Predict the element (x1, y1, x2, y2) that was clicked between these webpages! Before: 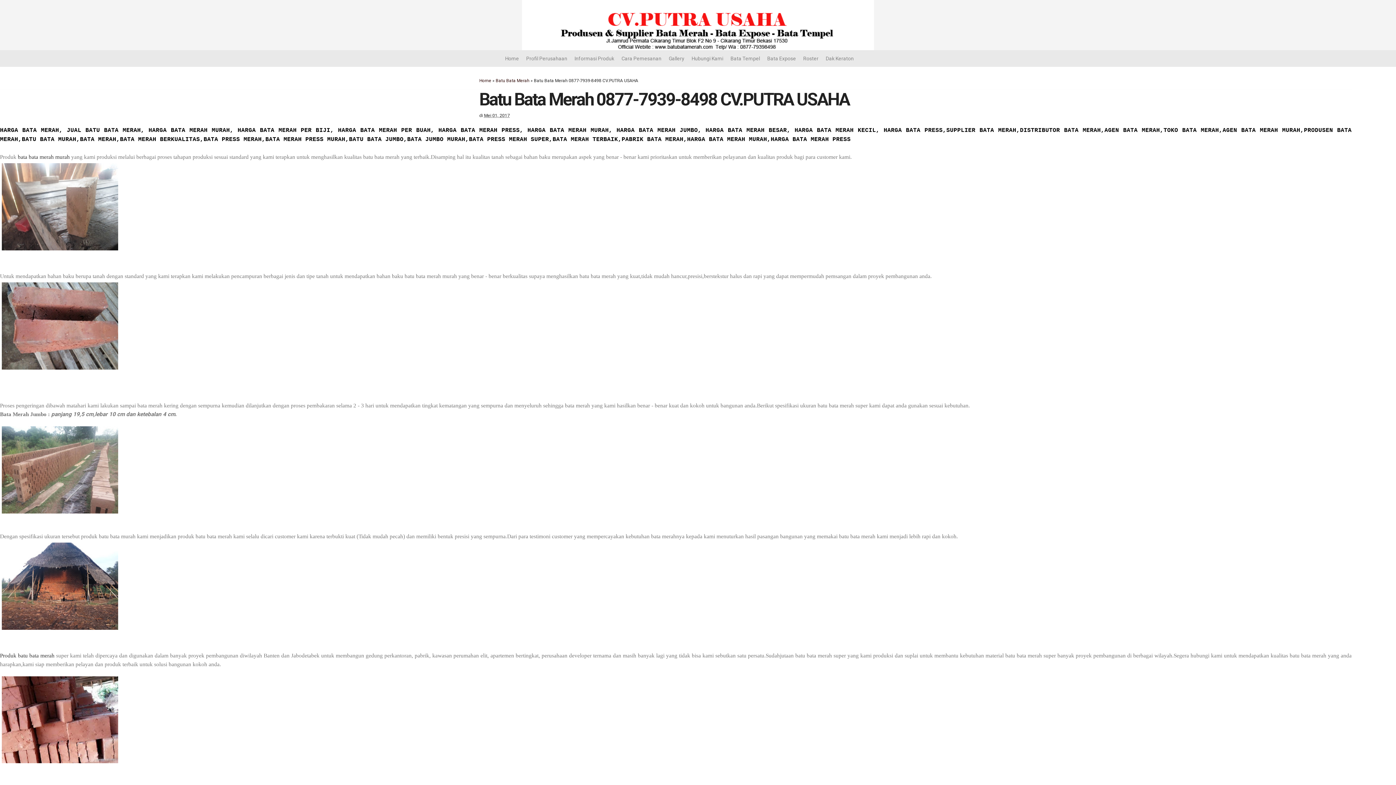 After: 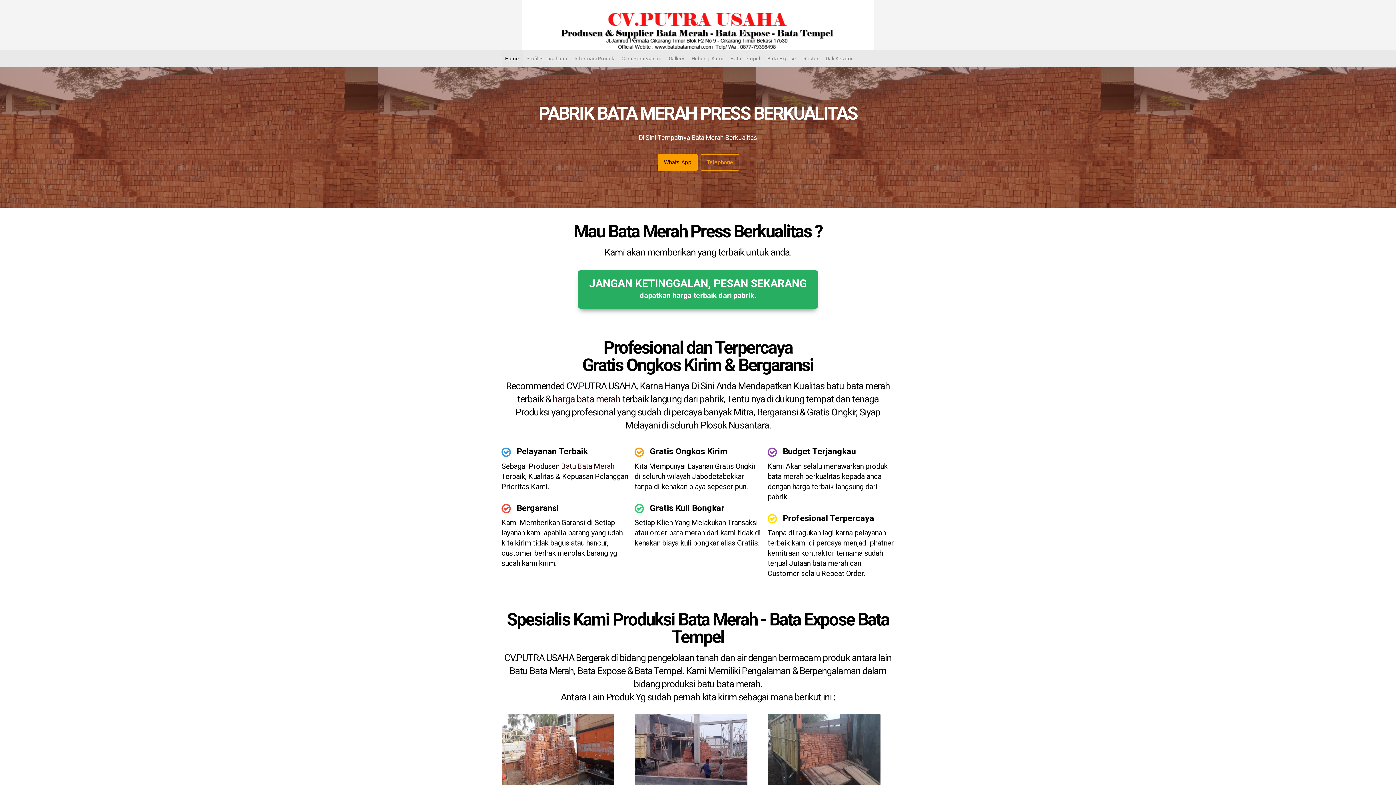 Action: label: Home bbox: (479, 78, 491, 83)